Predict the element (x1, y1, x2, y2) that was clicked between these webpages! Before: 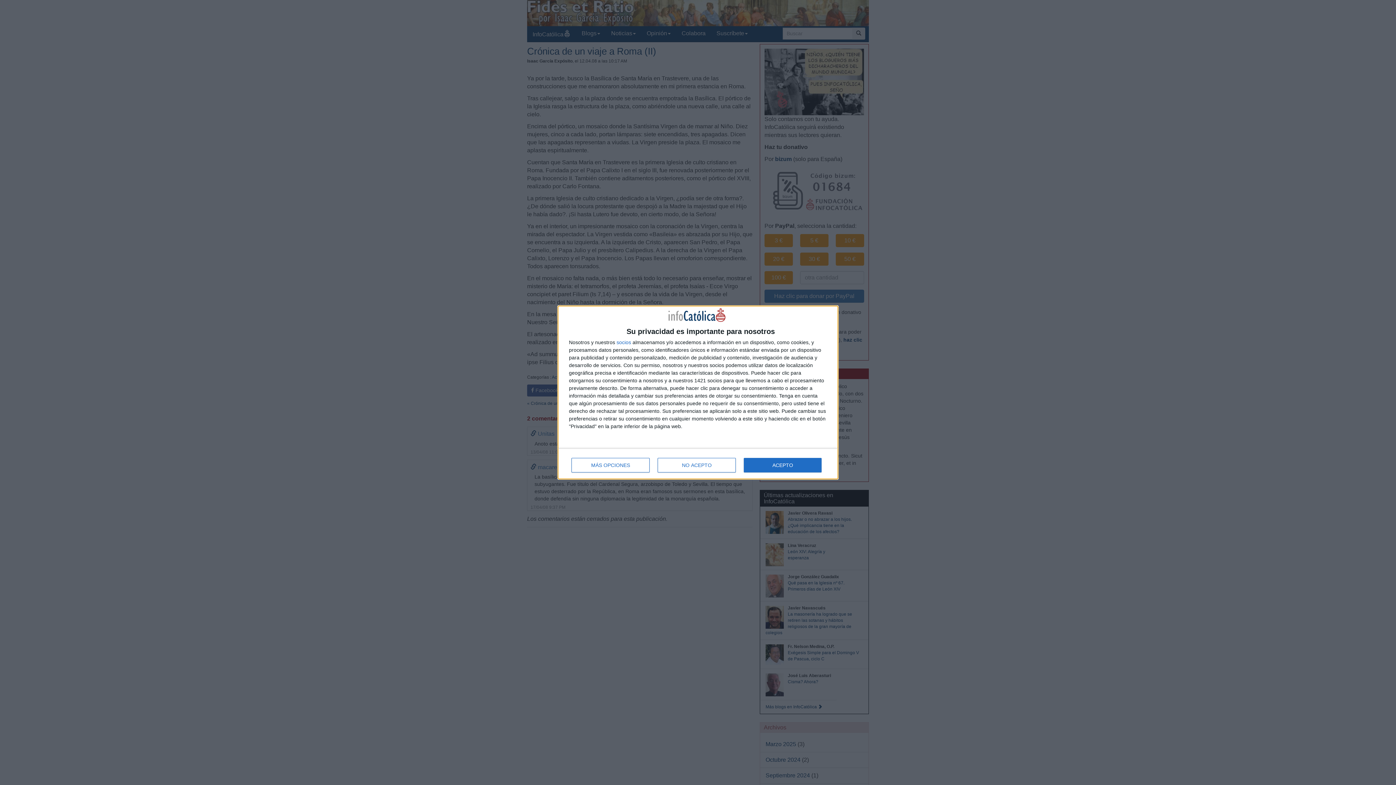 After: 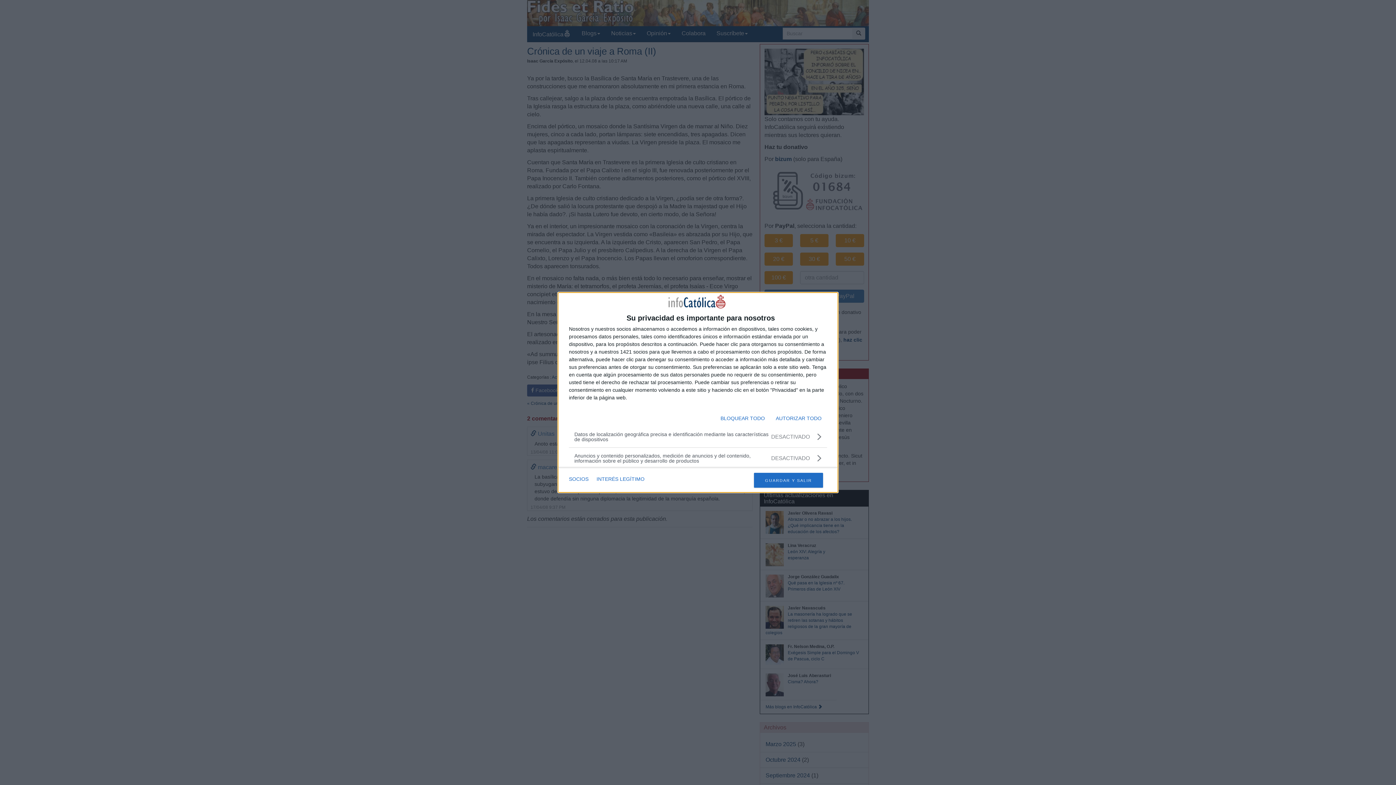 Action: bbox: (571, 458, 649, 472) label: MÁS OPCIONES